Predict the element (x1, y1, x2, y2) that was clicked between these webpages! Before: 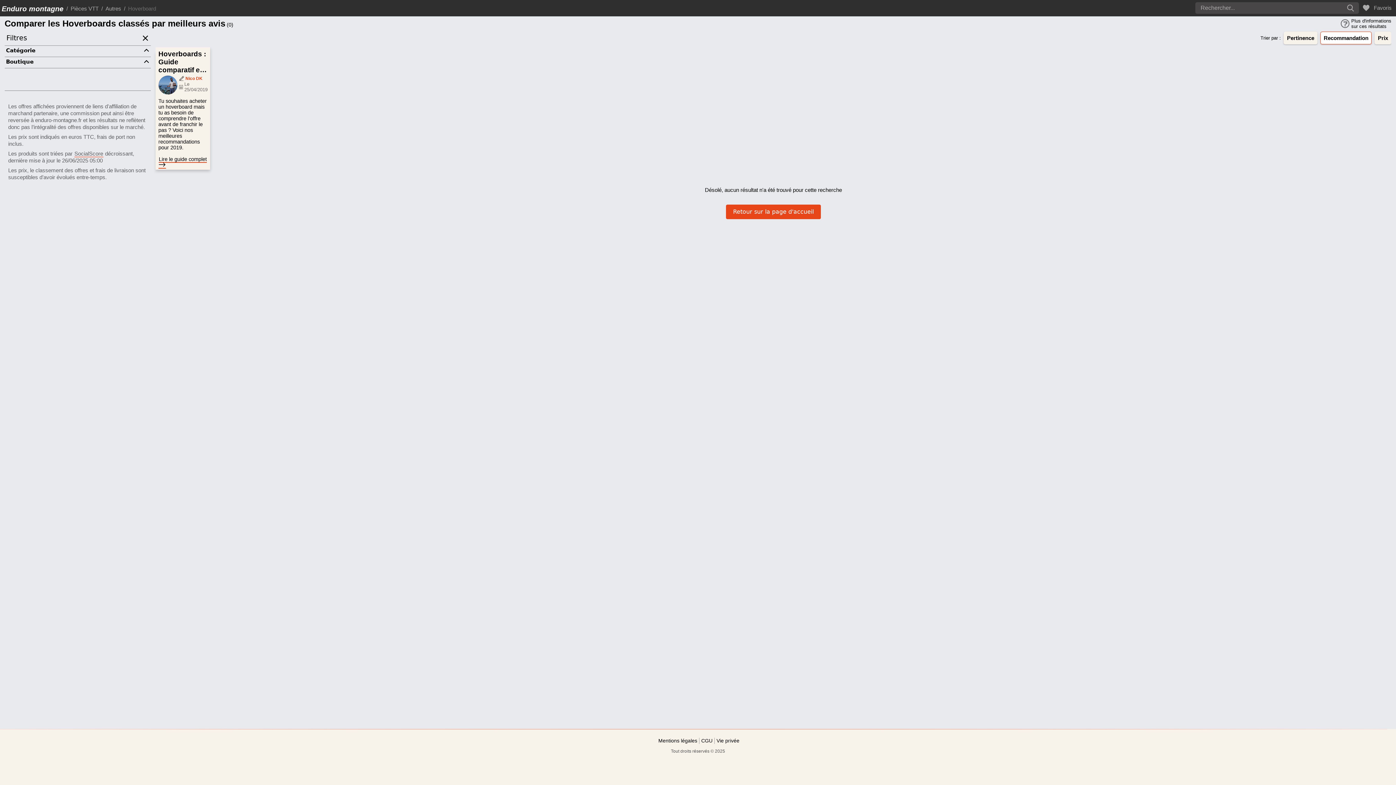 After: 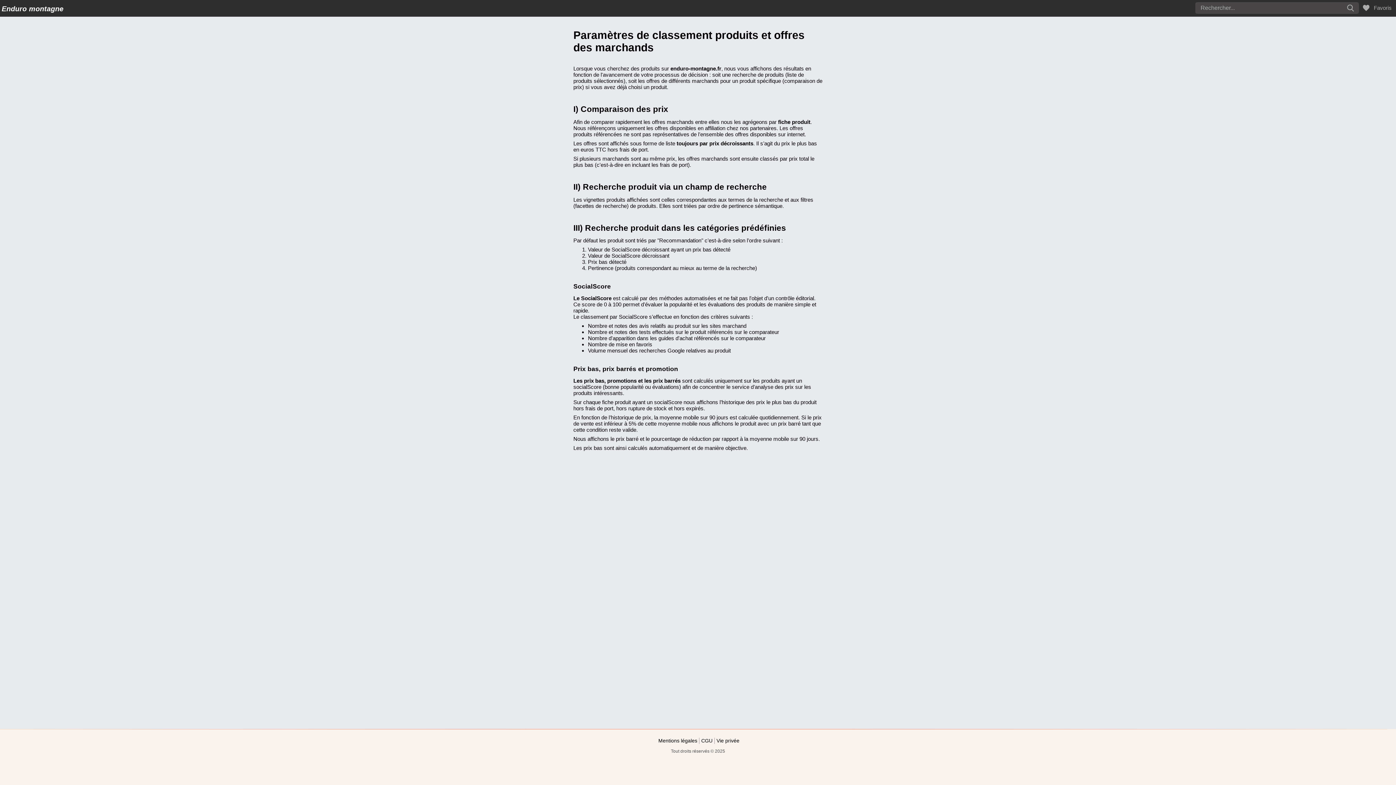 Action: bbox: (74, 150, 103, 157) label: SocialScore